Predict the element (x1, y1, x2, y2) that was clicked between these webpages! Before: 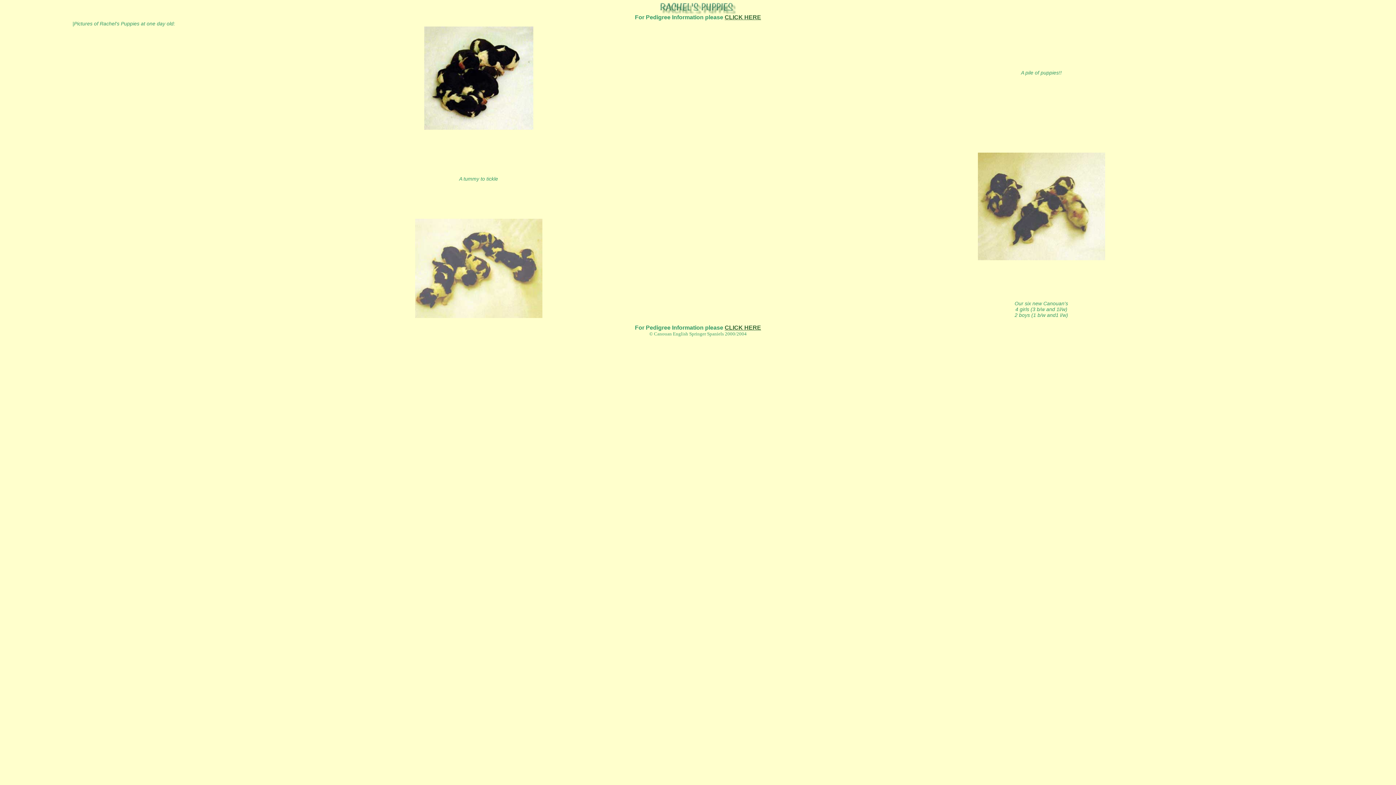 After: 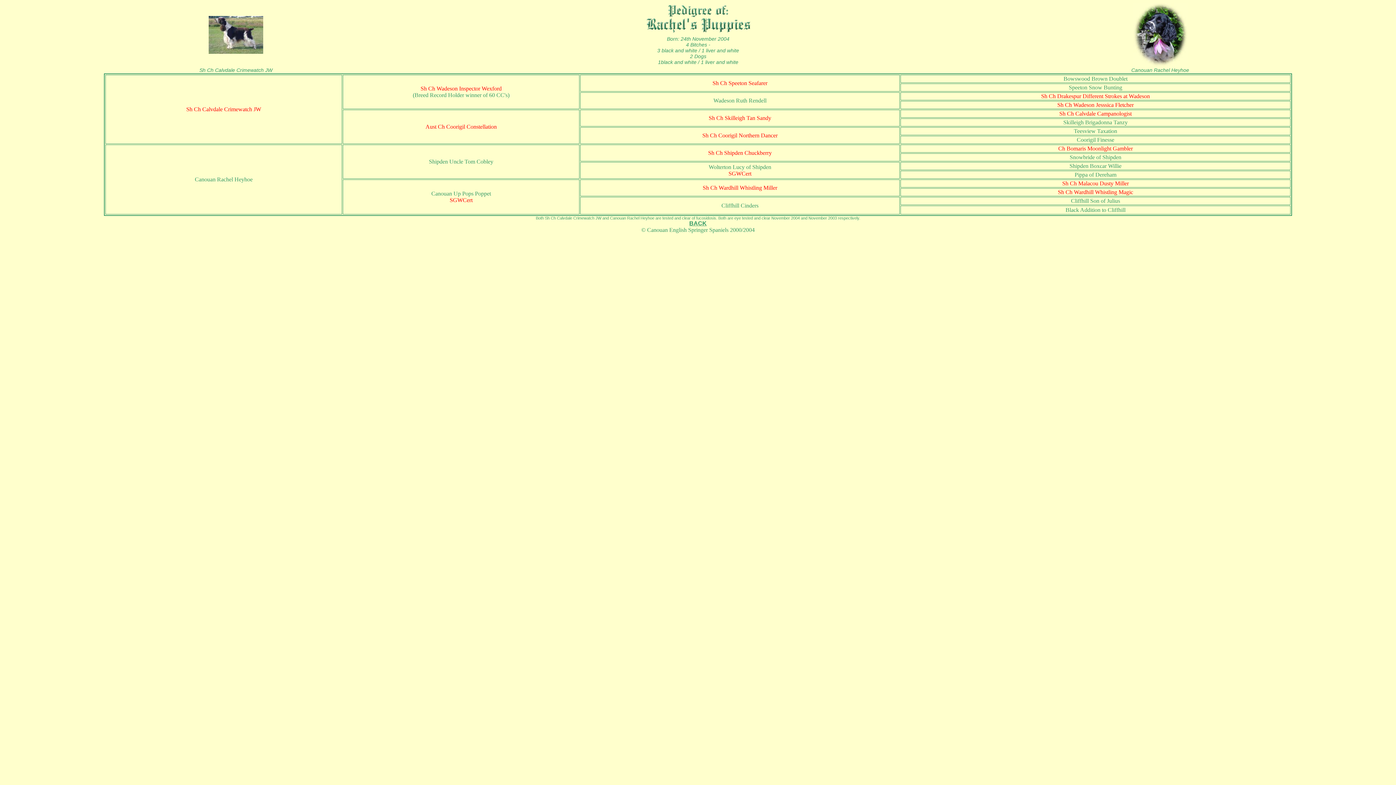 Action: label: CLICK HERE bbox: (724, 14, 761, 20)